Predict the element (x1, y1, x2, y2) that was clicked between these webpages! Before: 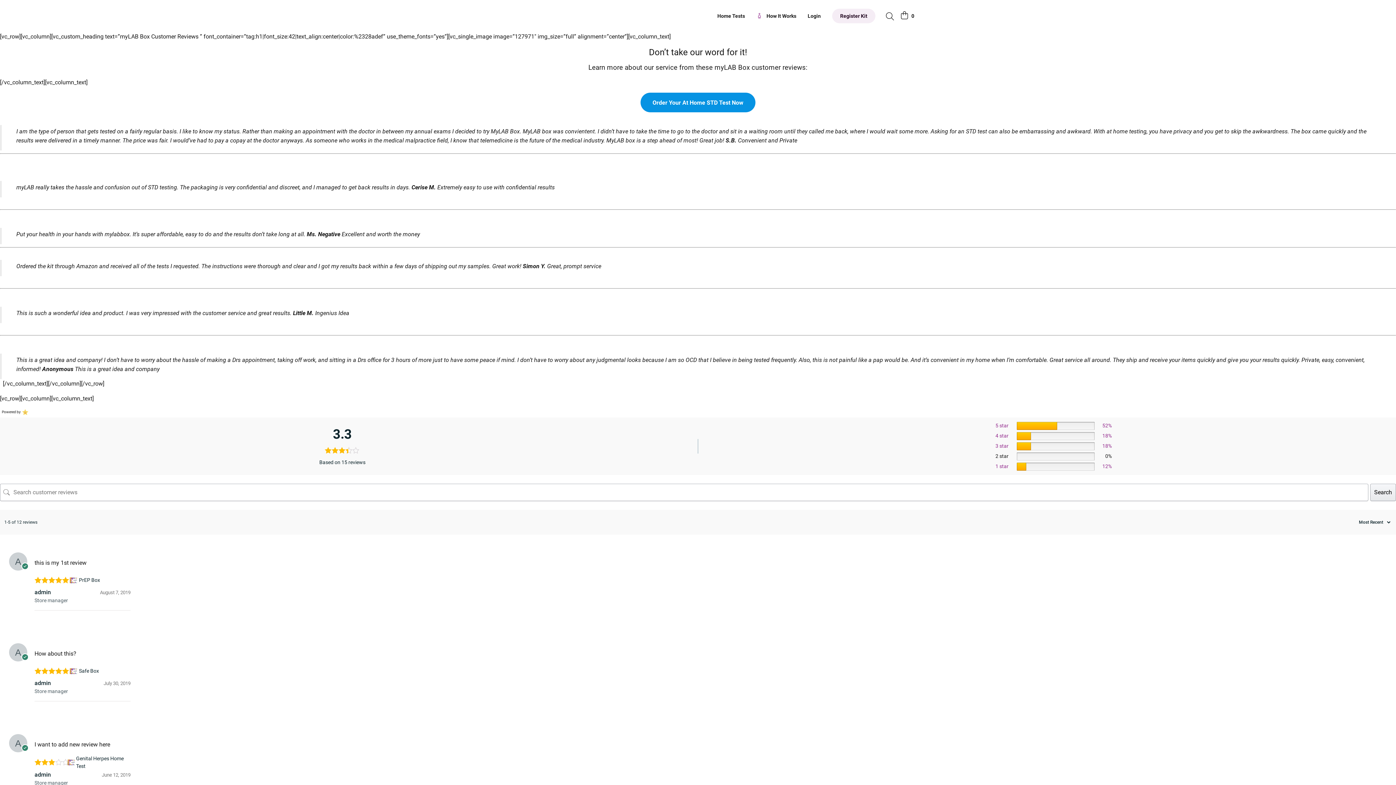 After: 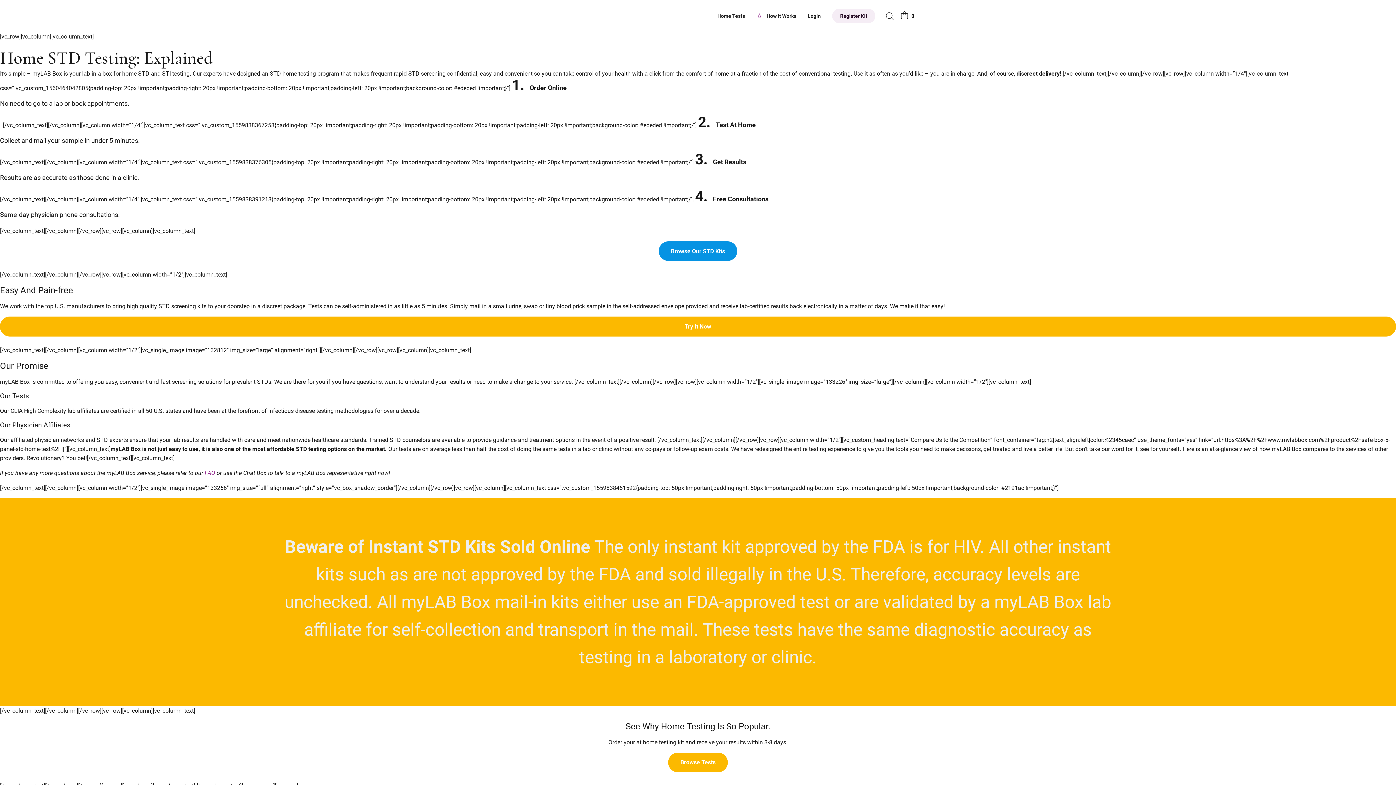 Action: bbox: (756, 12, 796, 19) label: How It Works